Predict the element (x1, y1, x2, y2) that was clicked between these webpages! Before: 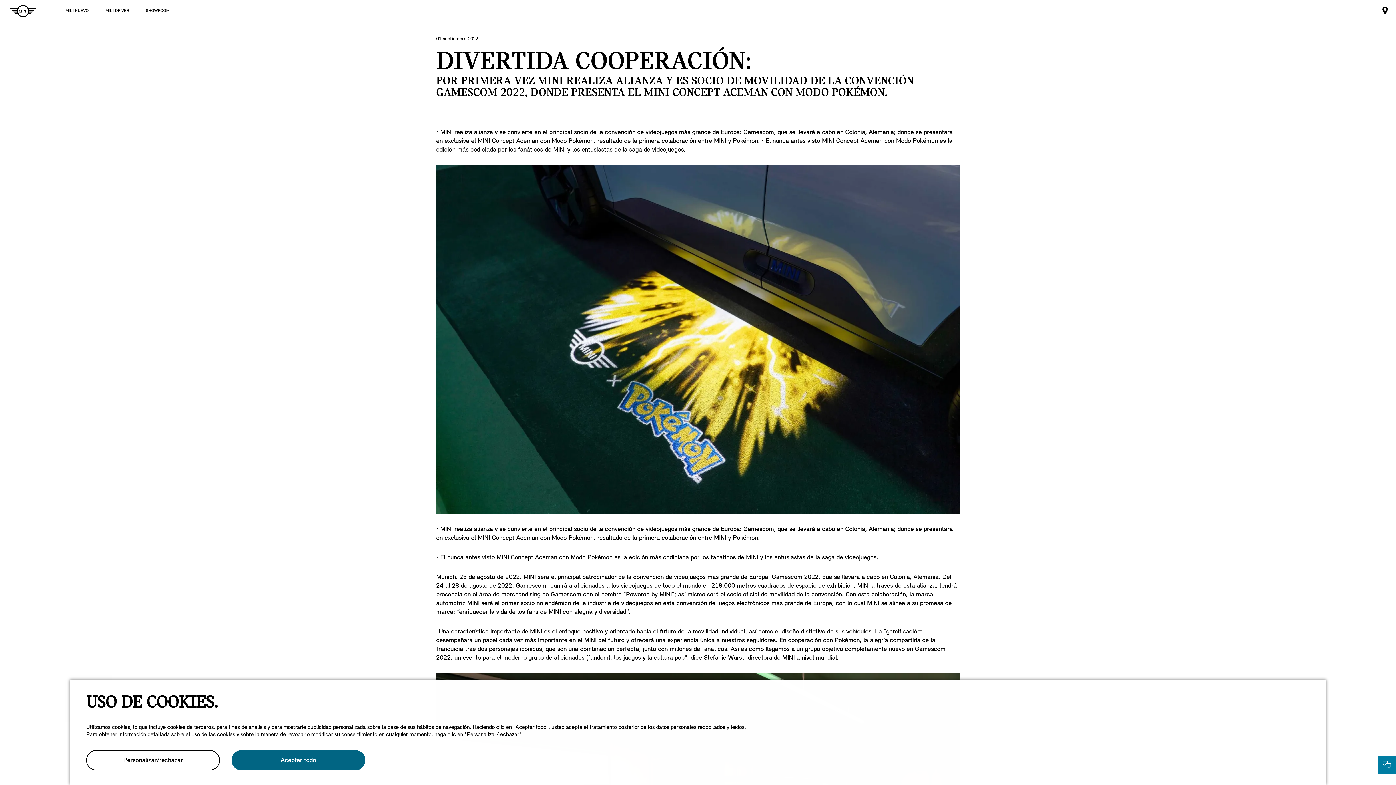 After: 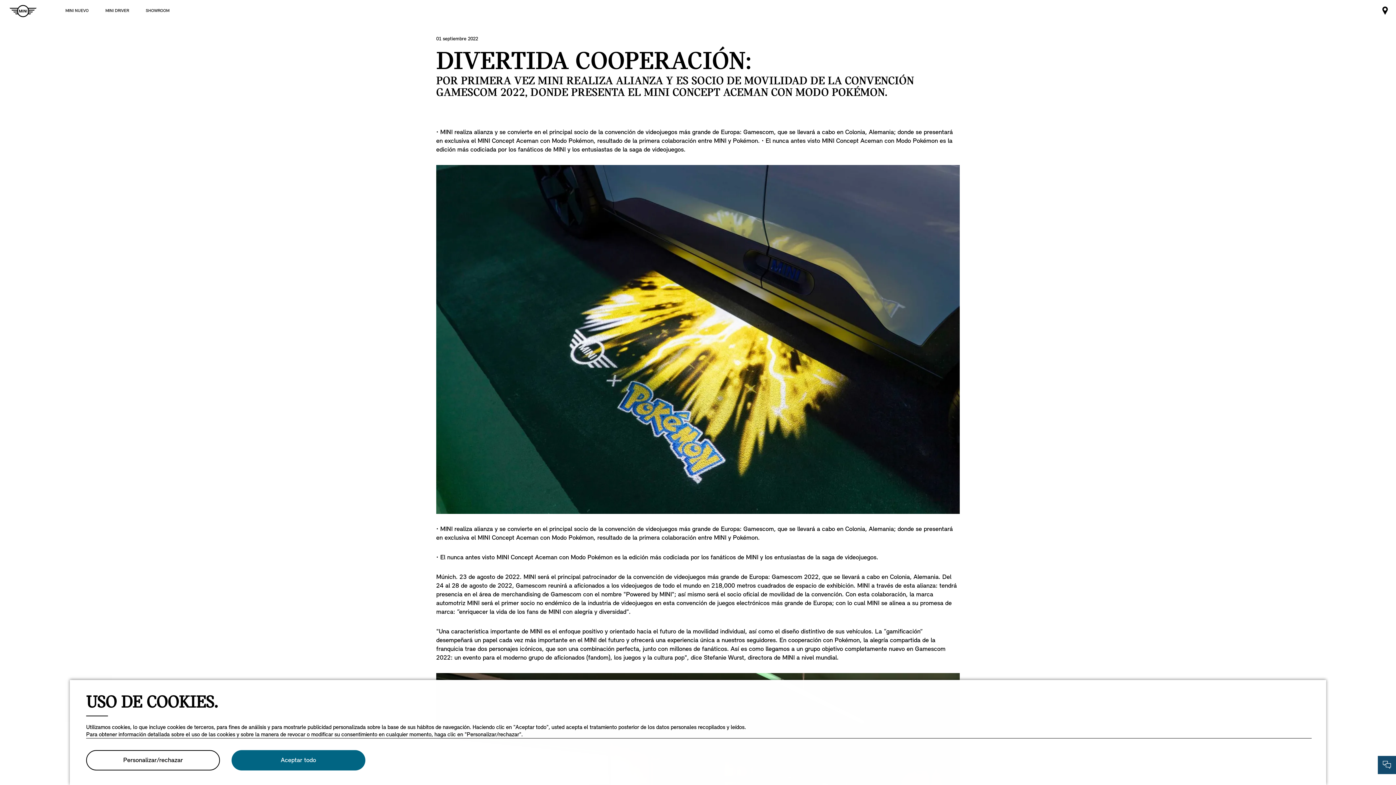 Action: bbox: (1378, 756, 1396, 774) label: Mini chat options